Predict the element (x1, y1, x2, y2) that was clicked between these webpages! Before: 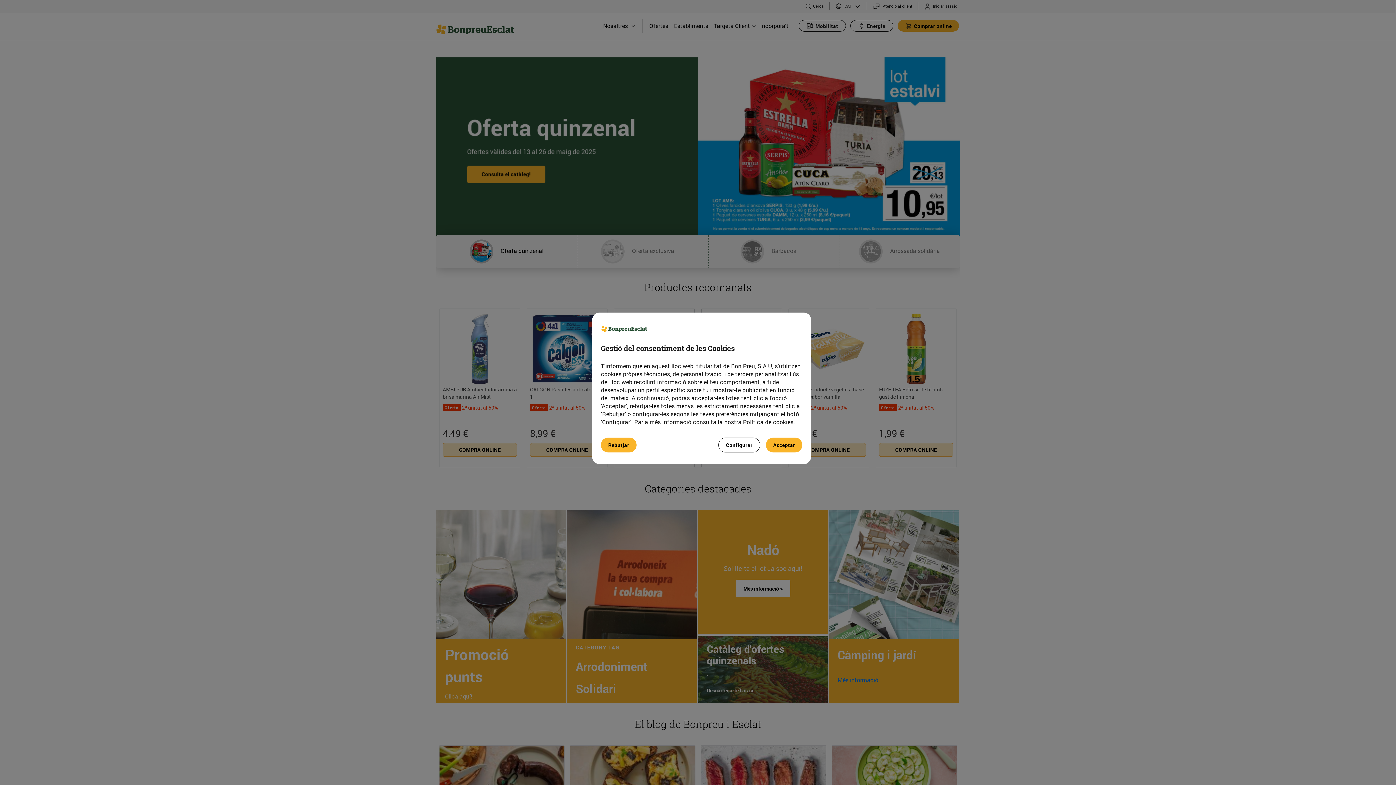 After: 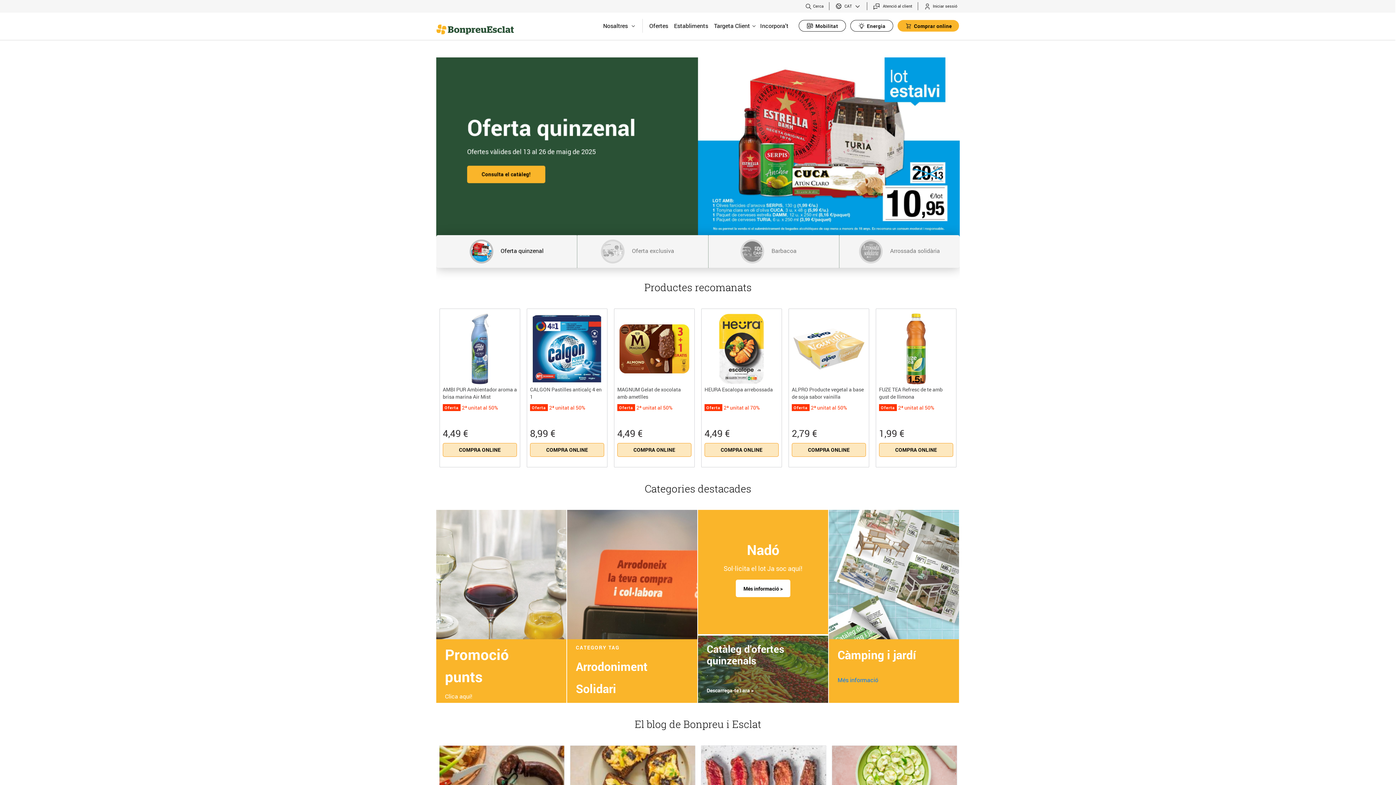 Action: bbox: (601, 437, 638, 452) label: Rebutjar